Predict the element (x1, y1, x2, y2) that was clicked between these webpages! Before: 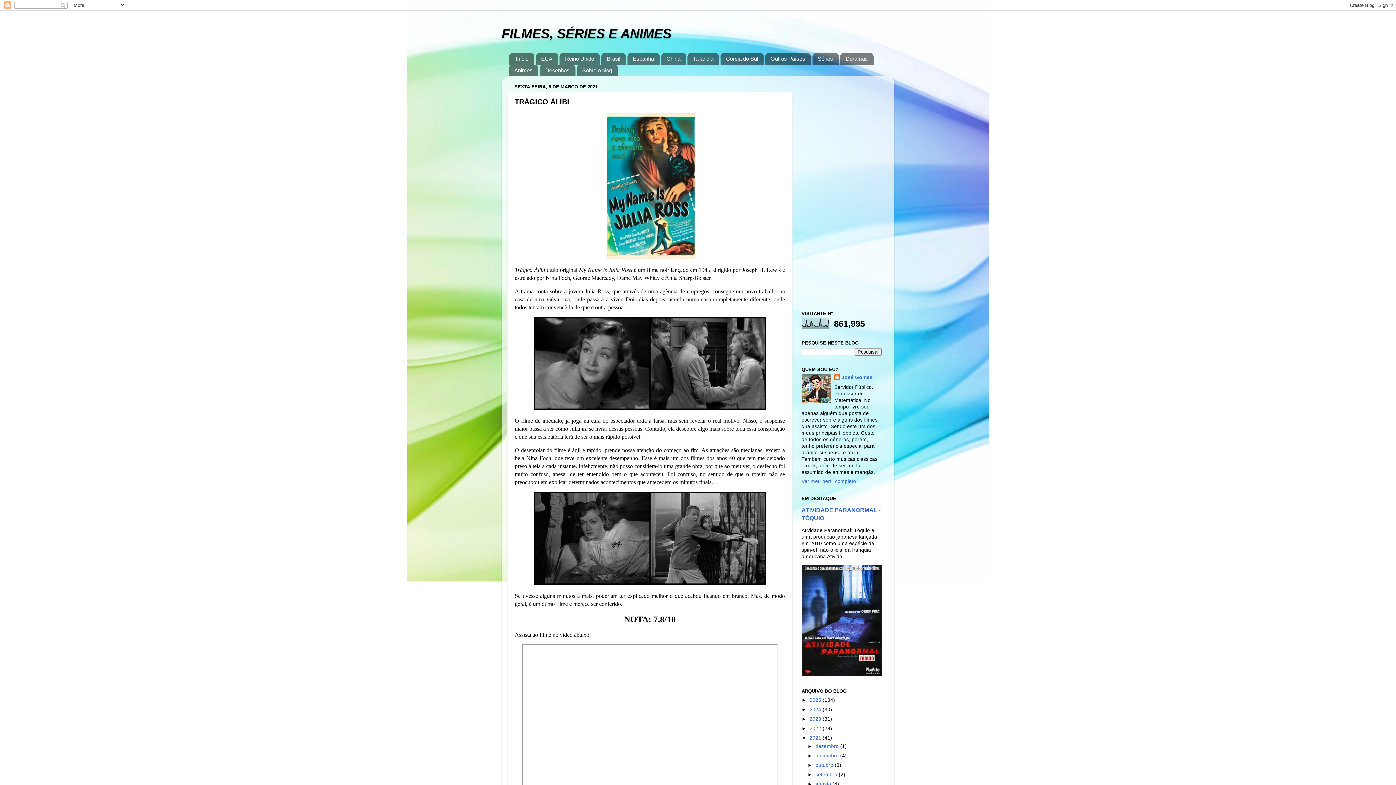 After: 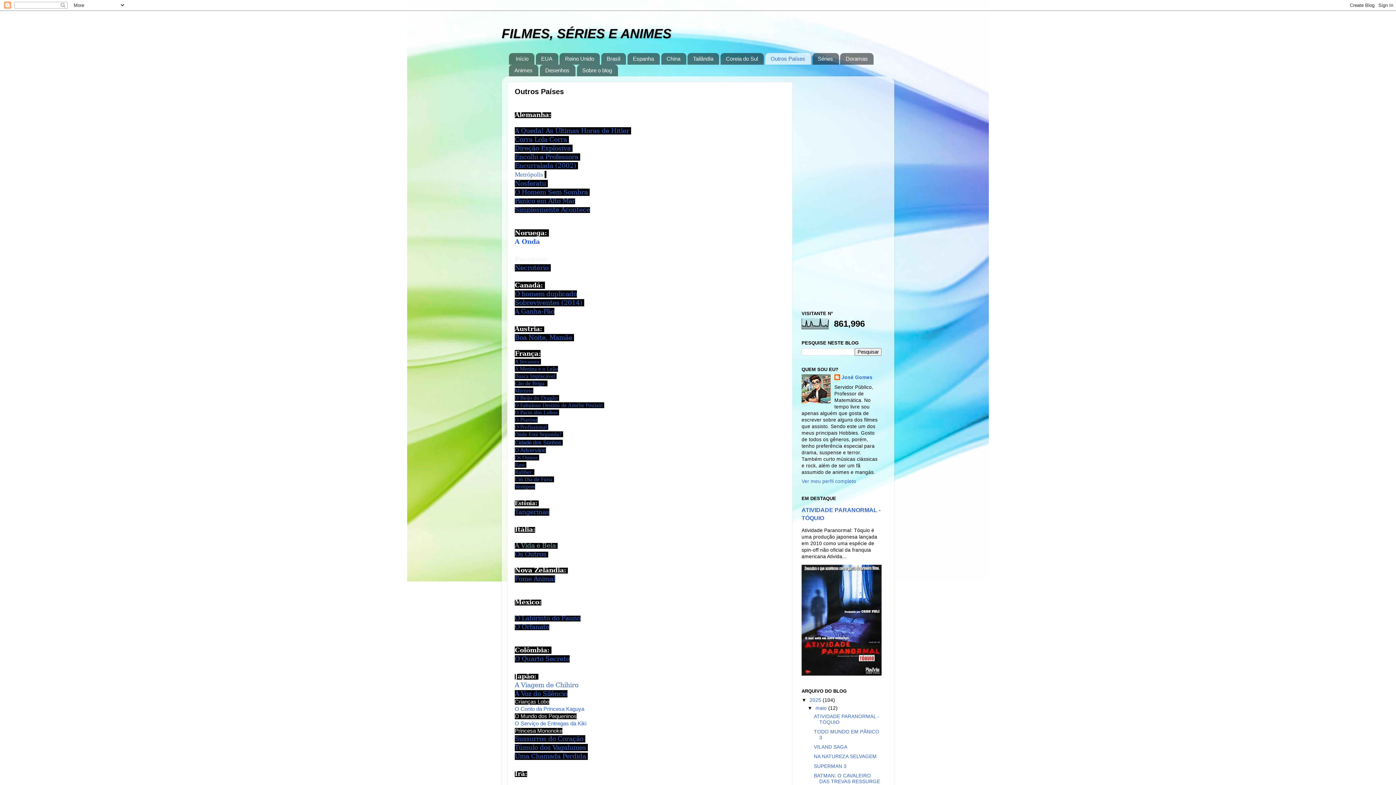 Action: bbox: (765, 53, 811, 64) label: Outros Países